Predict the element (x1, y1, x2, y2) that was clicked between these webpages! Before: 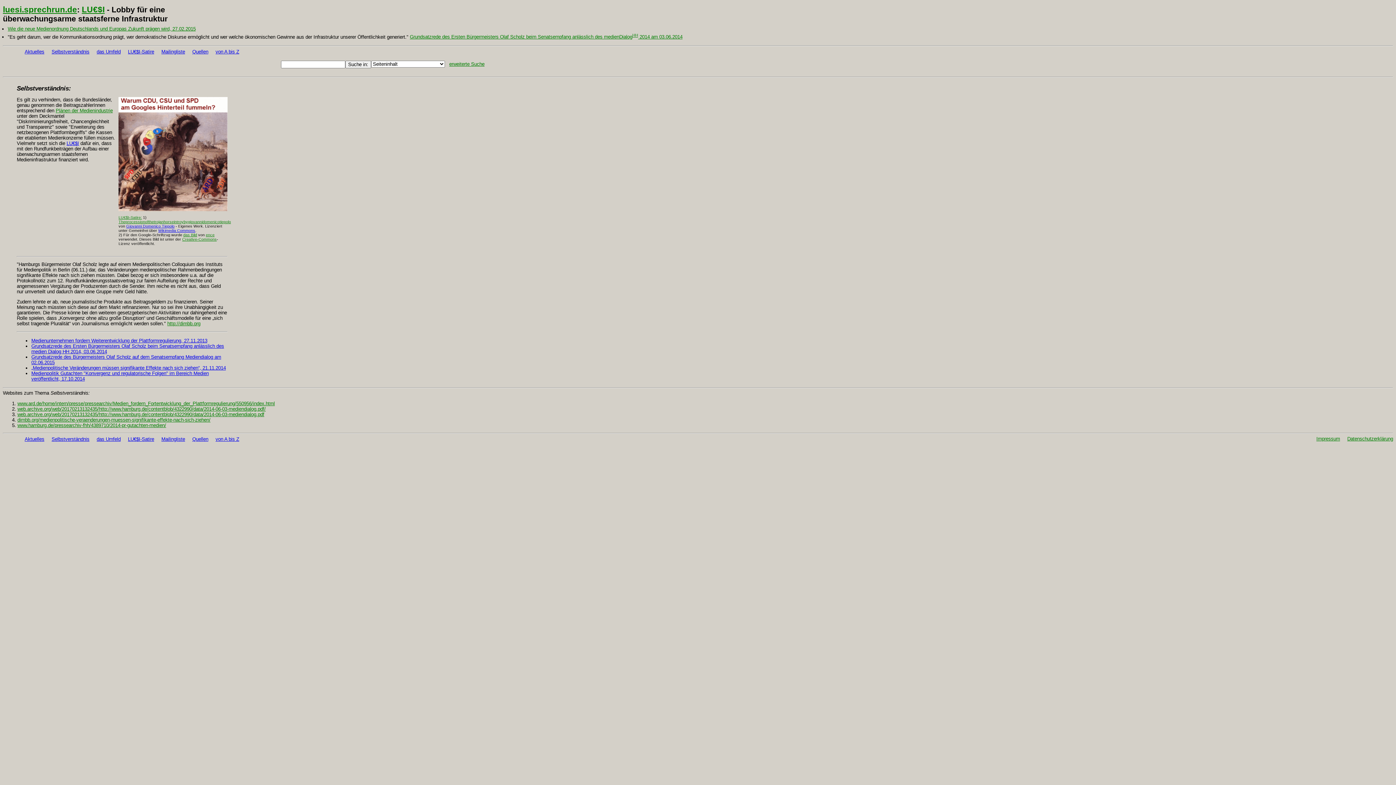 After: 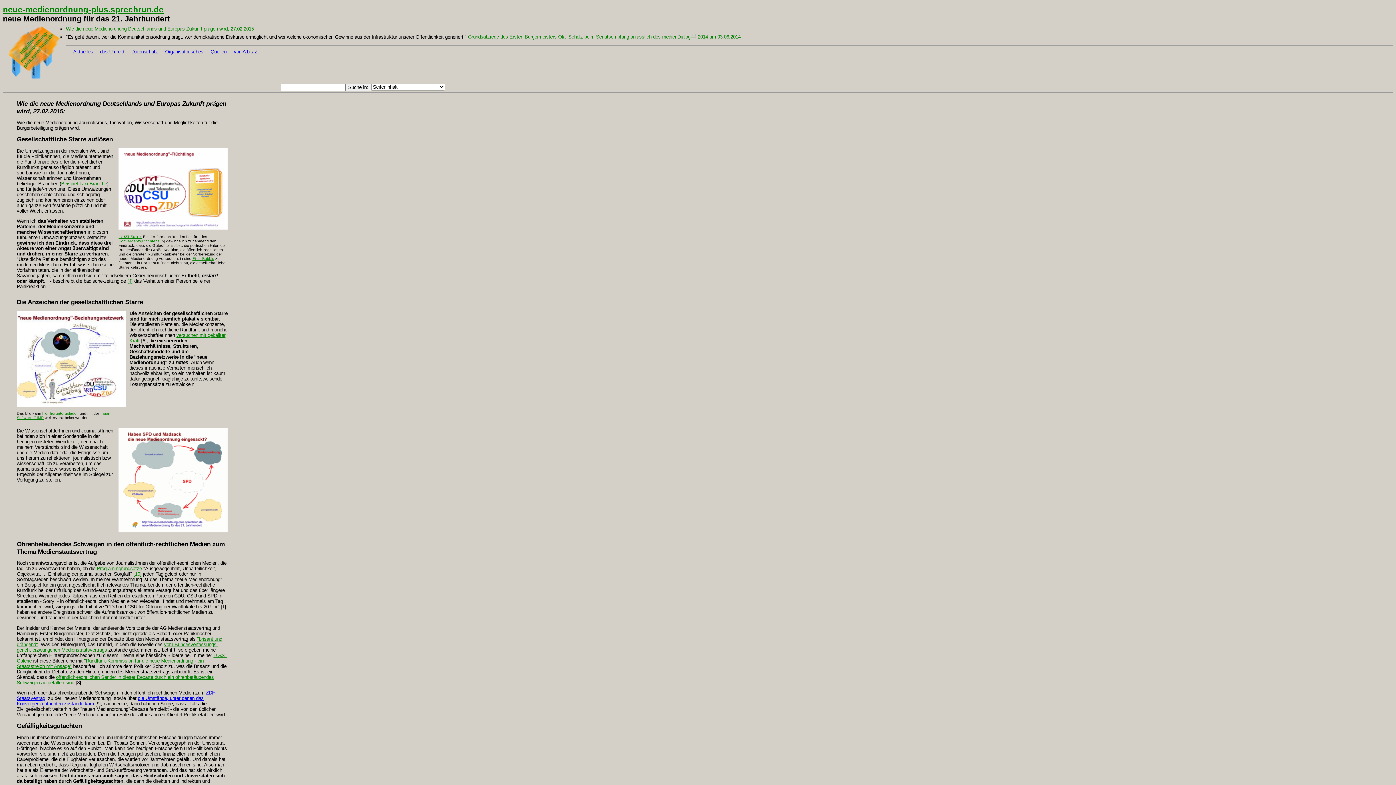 Action: label: Wie die neue Medienordnung Deutschlands und Europas Zukunft prägen wird, 27.02.2015 bbox: (7, 26, 195, 31)